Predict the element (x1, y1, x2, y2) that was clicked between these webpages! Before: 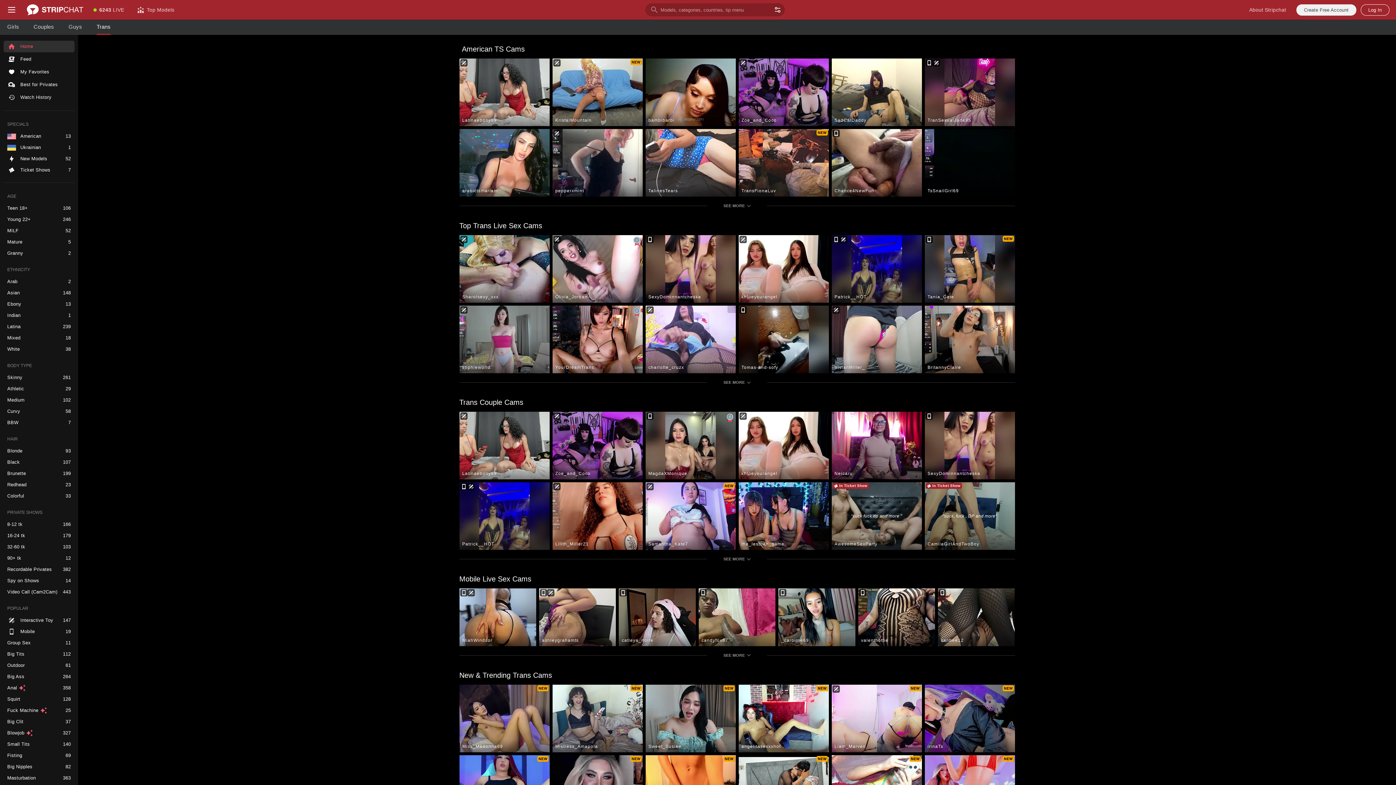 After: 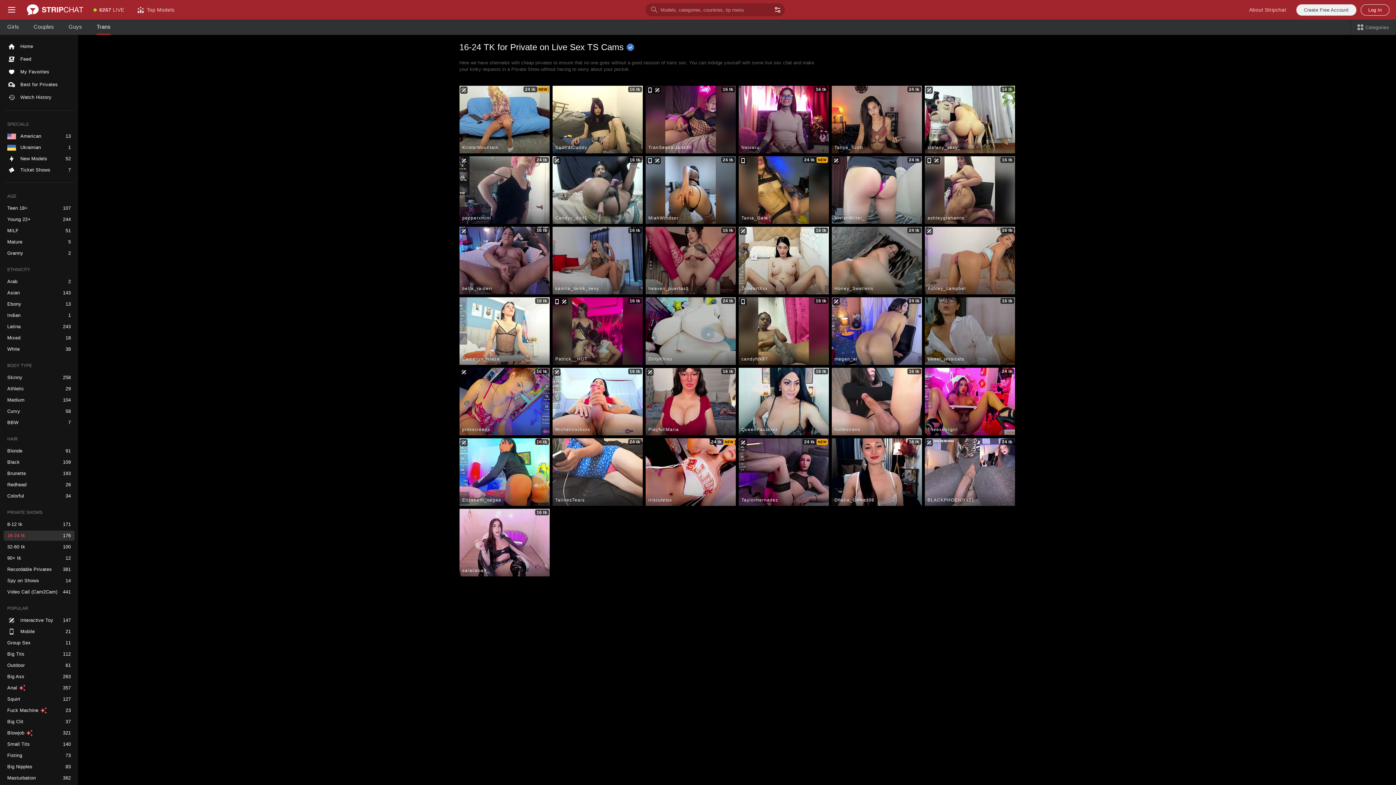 Action: label: 16-24 tk bbox: (3, 530, 74, 541)